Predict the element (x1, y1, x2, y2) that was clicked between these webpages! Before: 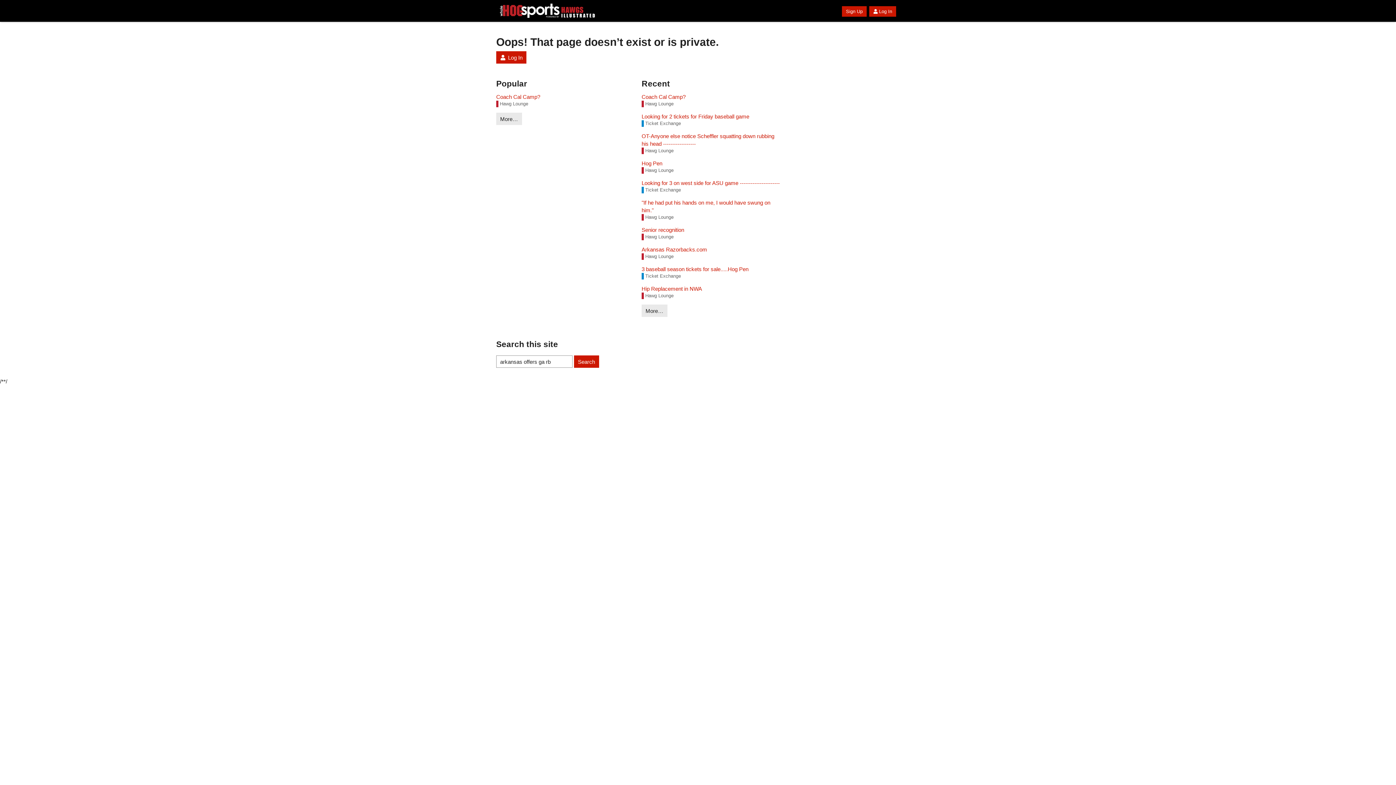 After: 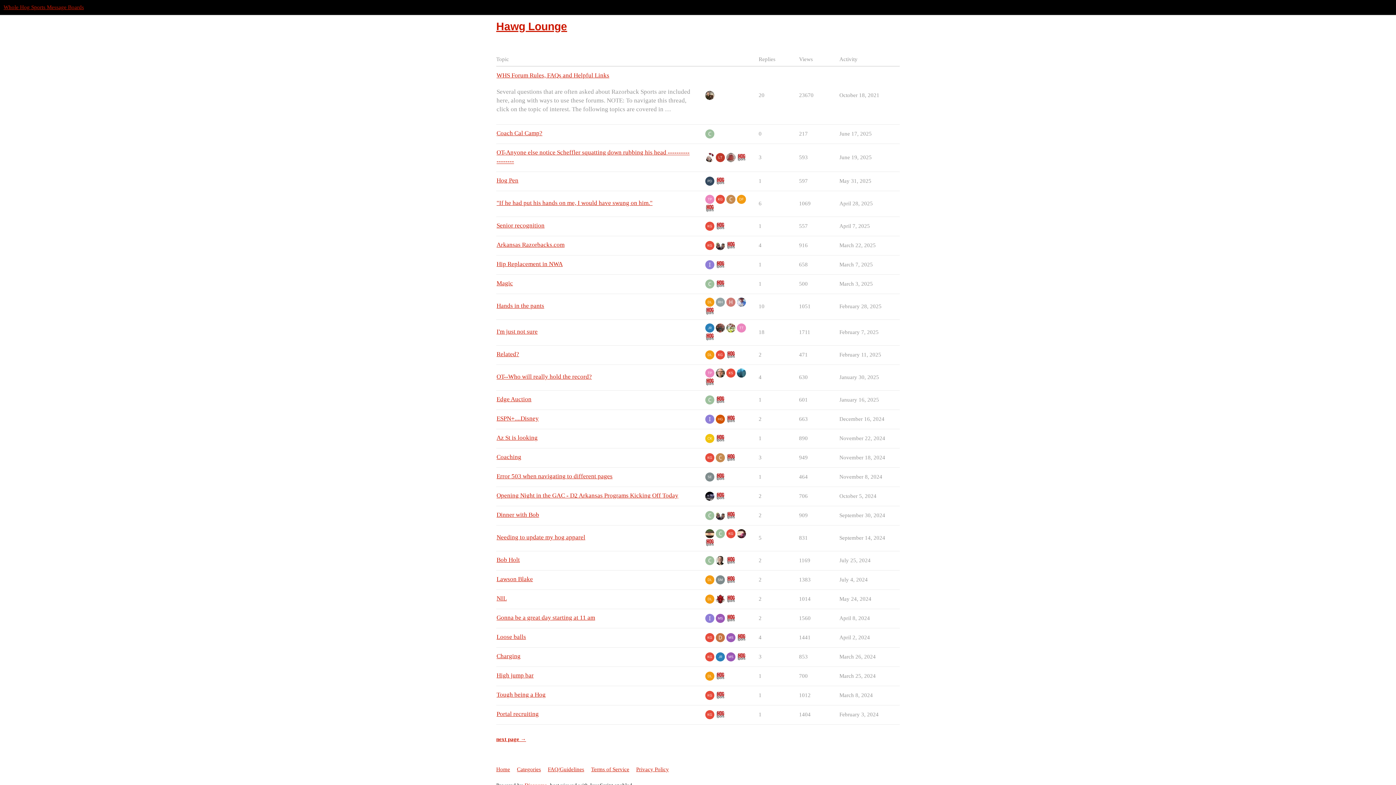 Action: label: Hawg Lounge bbox: (641, 292, 673, 299)